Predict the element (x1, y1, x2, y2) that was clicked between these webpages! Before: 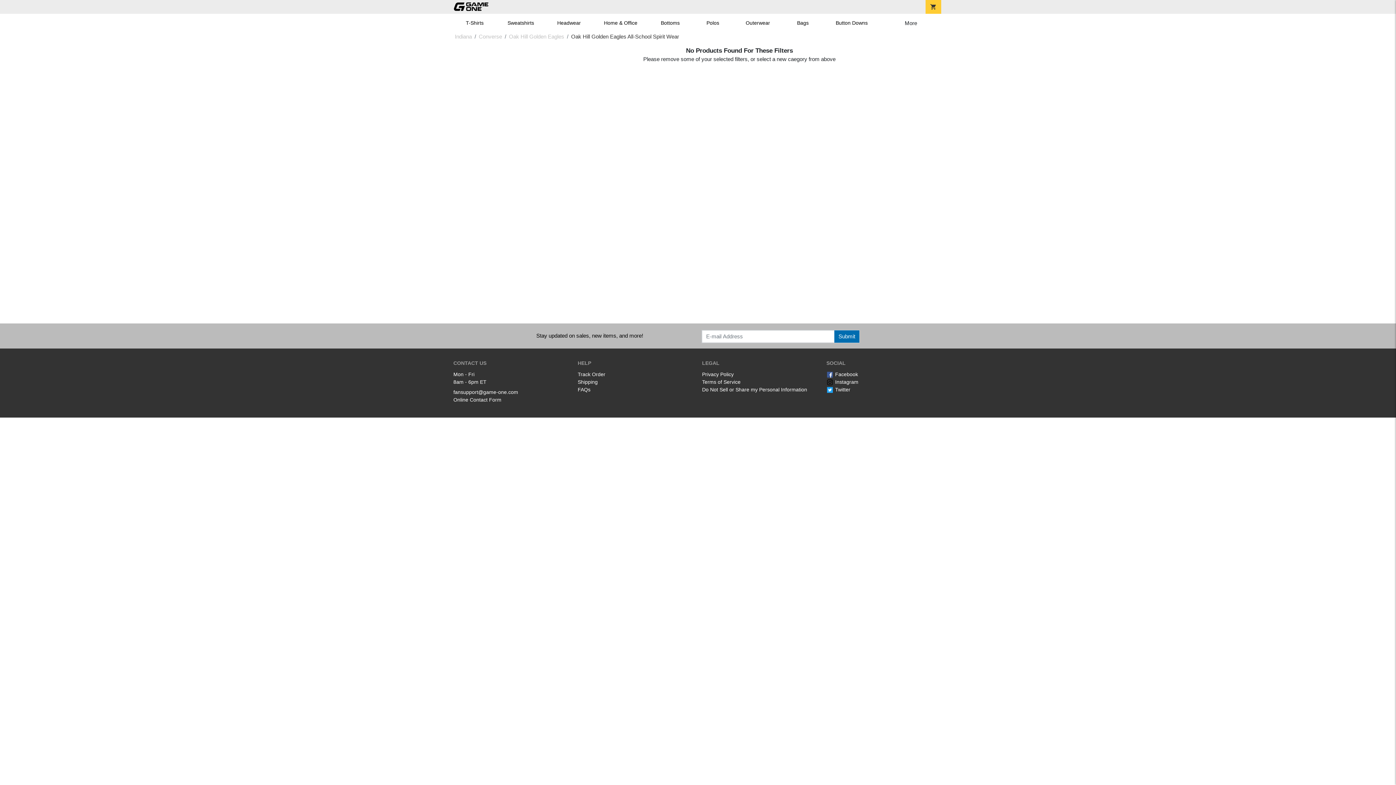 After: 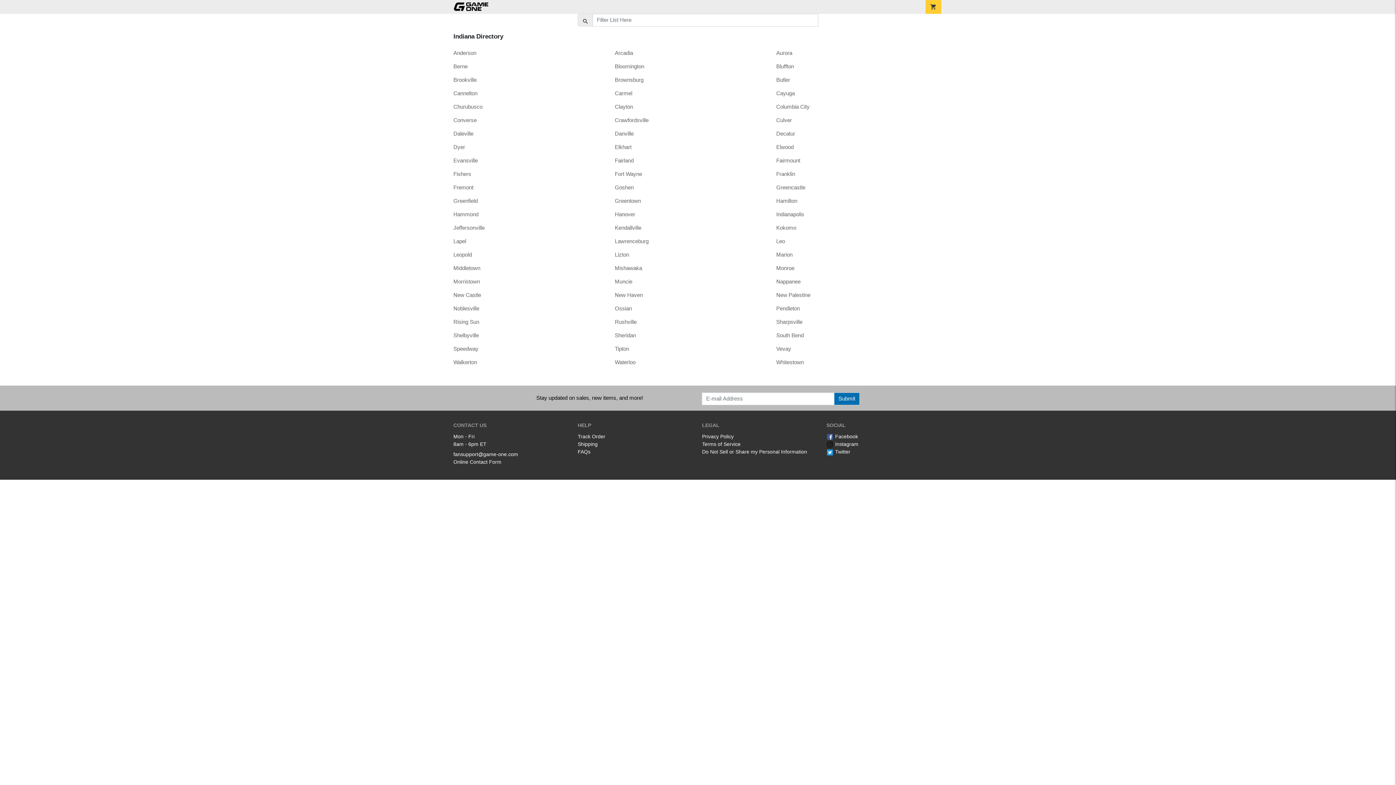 Action: bbox: (454, 33, 472, 39) label: Indiana